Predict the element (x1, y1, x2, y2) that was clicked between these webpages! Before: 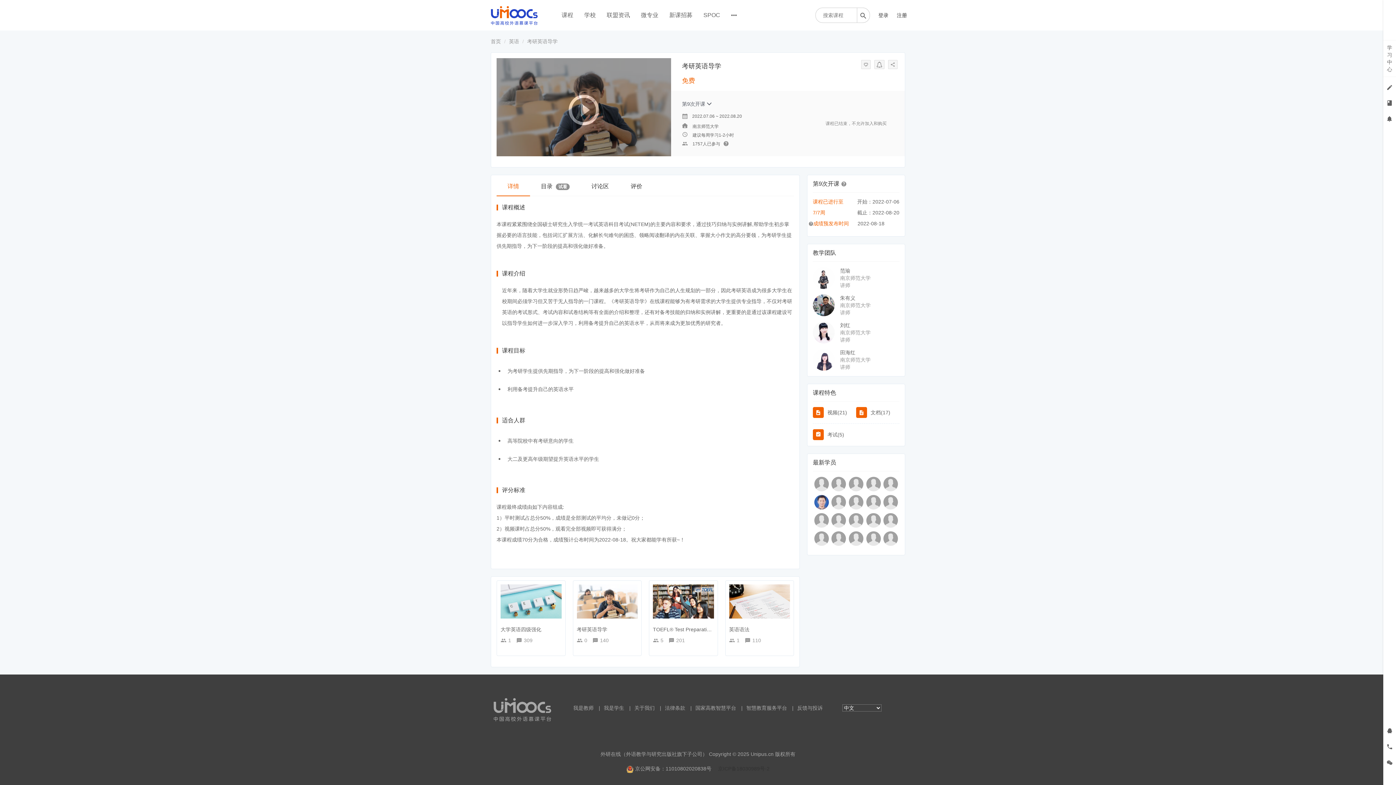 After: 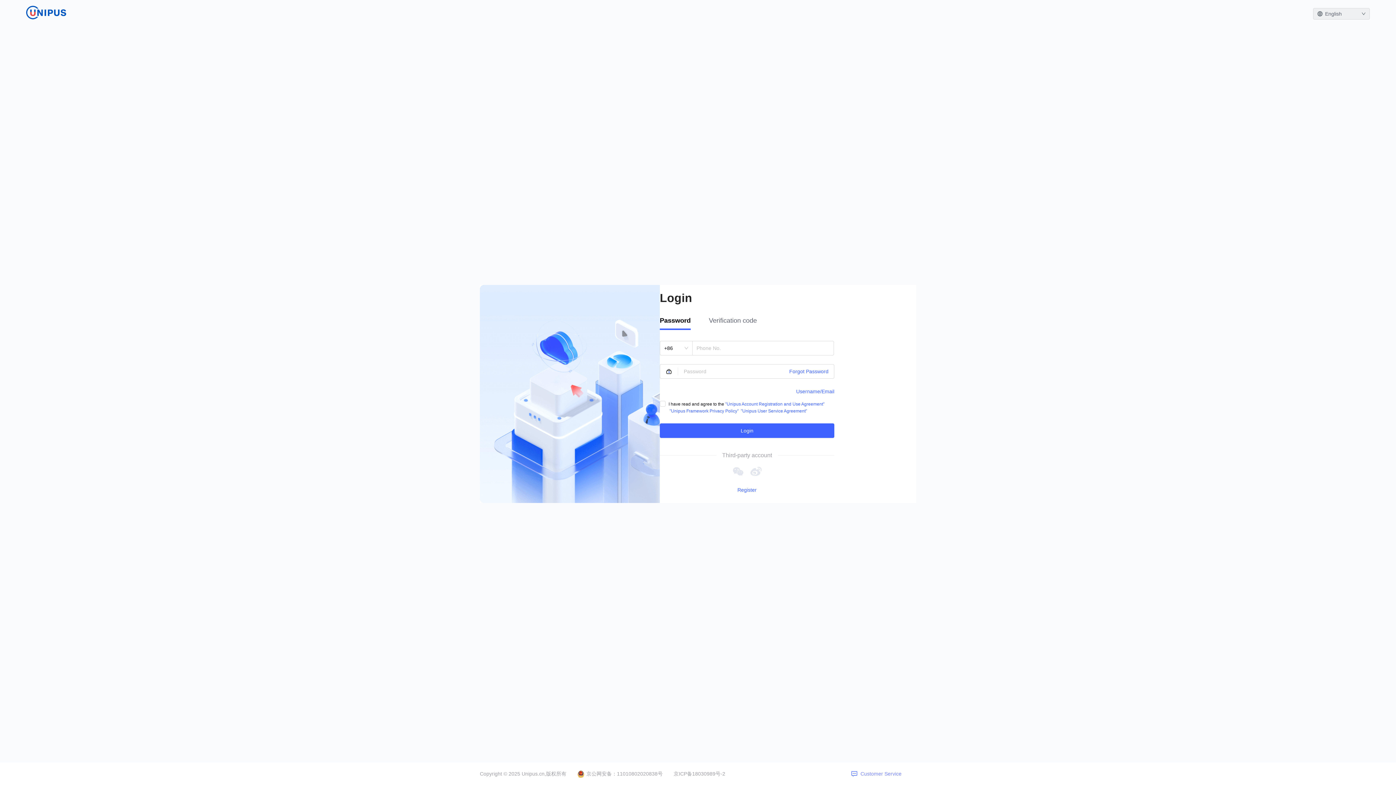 Action: label: 朱有义 bbox: (840, 295, 855, 301)